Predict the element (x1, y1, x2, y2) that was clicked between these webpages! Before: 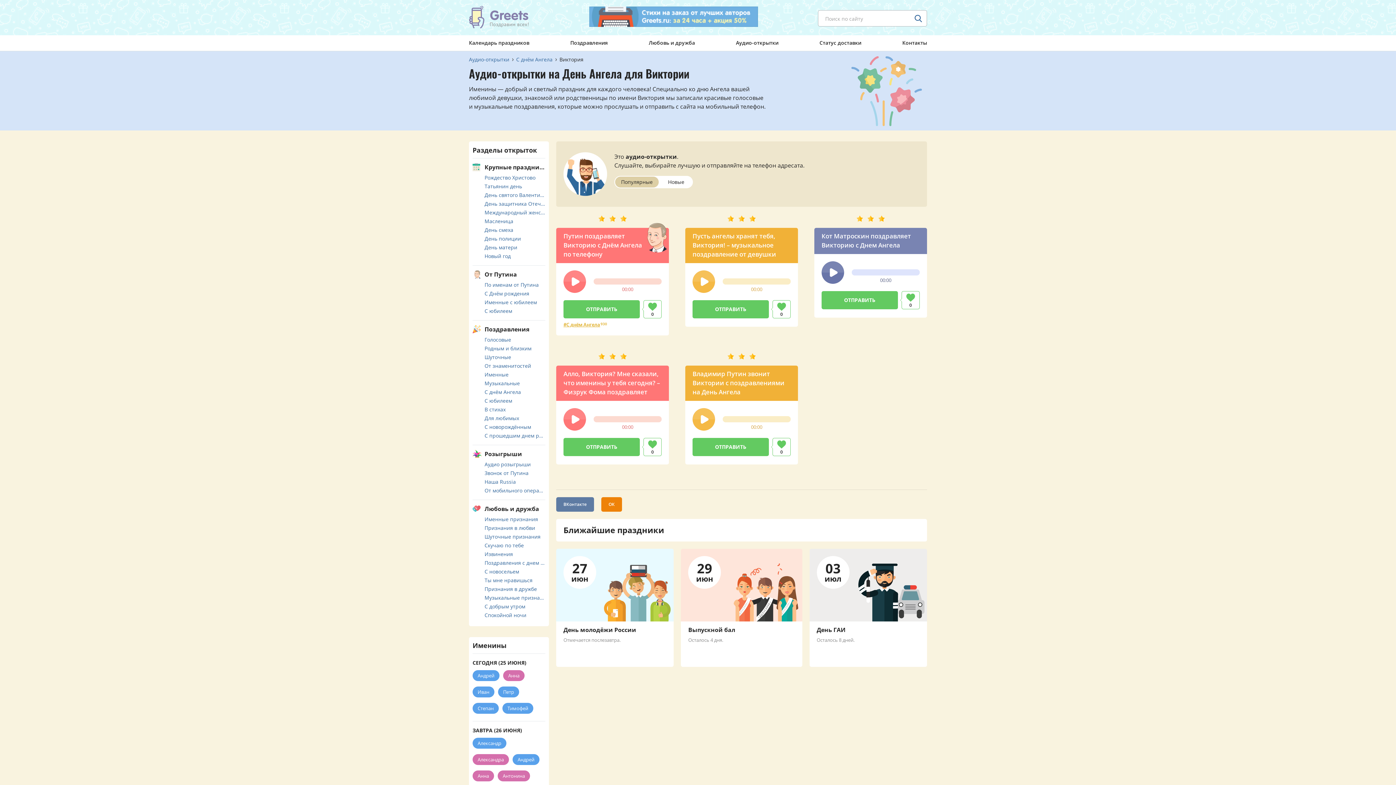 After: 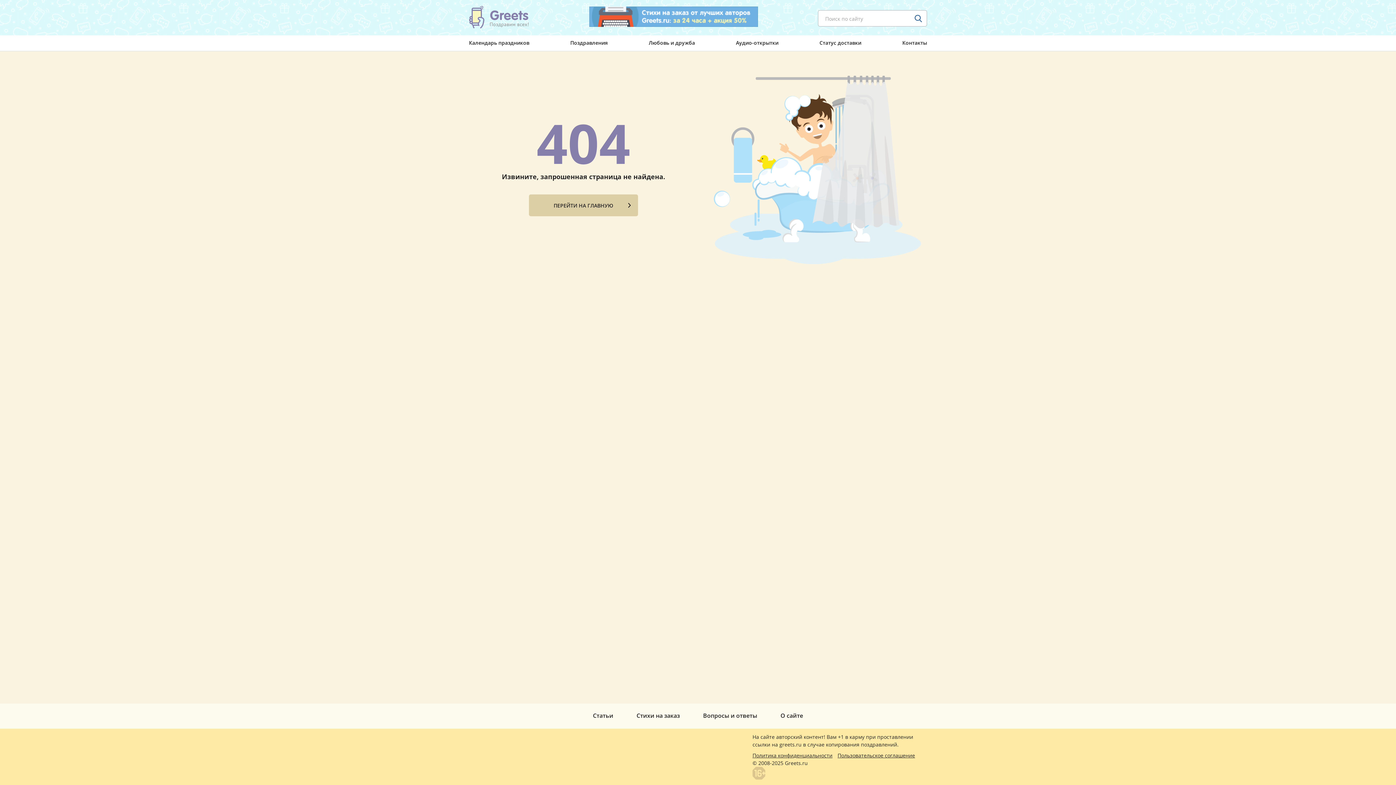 Action: label: 03
июл bbox: (809, 549, 927, 621)